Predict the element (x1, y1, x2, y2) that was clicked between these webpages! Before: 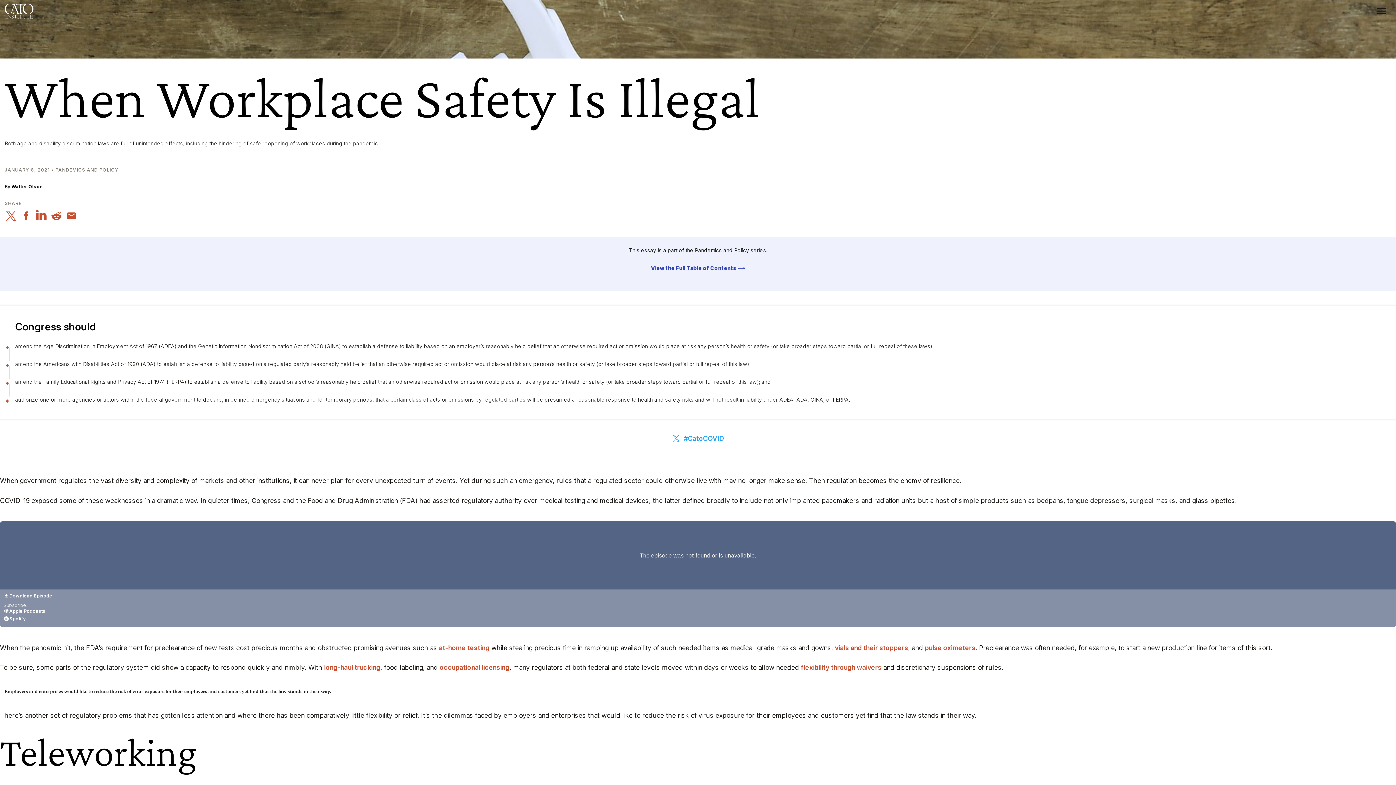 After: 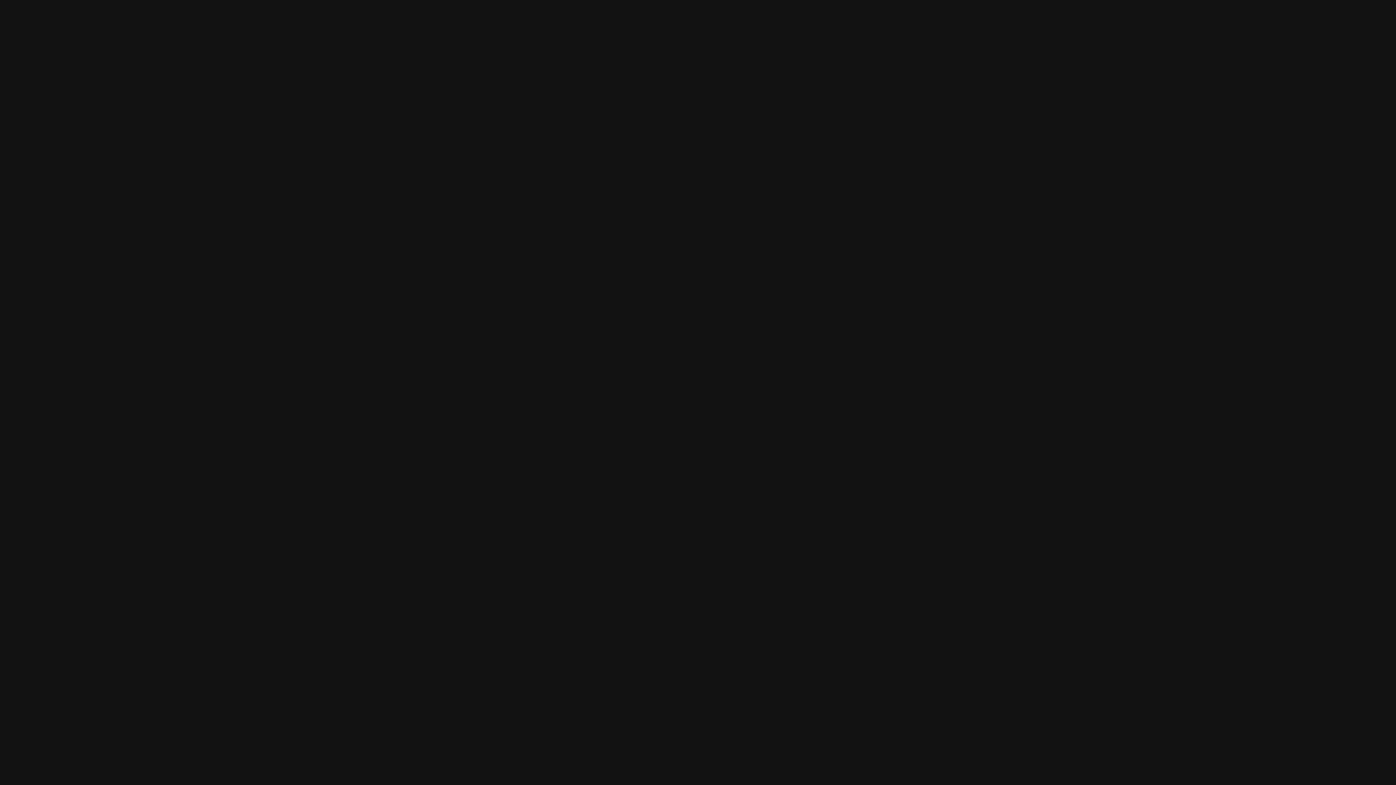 Action: label: Spotify bbox: (3, 616, 1389, 621)